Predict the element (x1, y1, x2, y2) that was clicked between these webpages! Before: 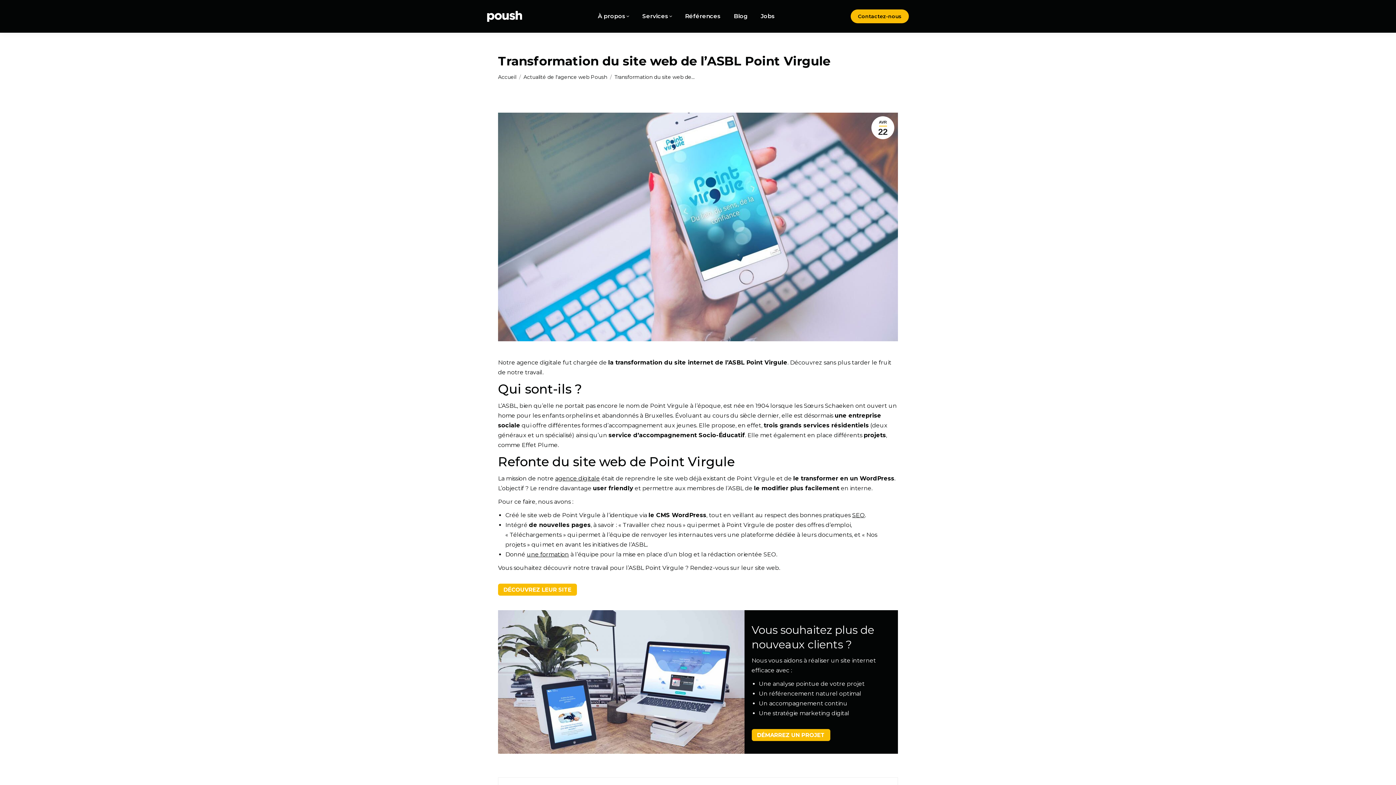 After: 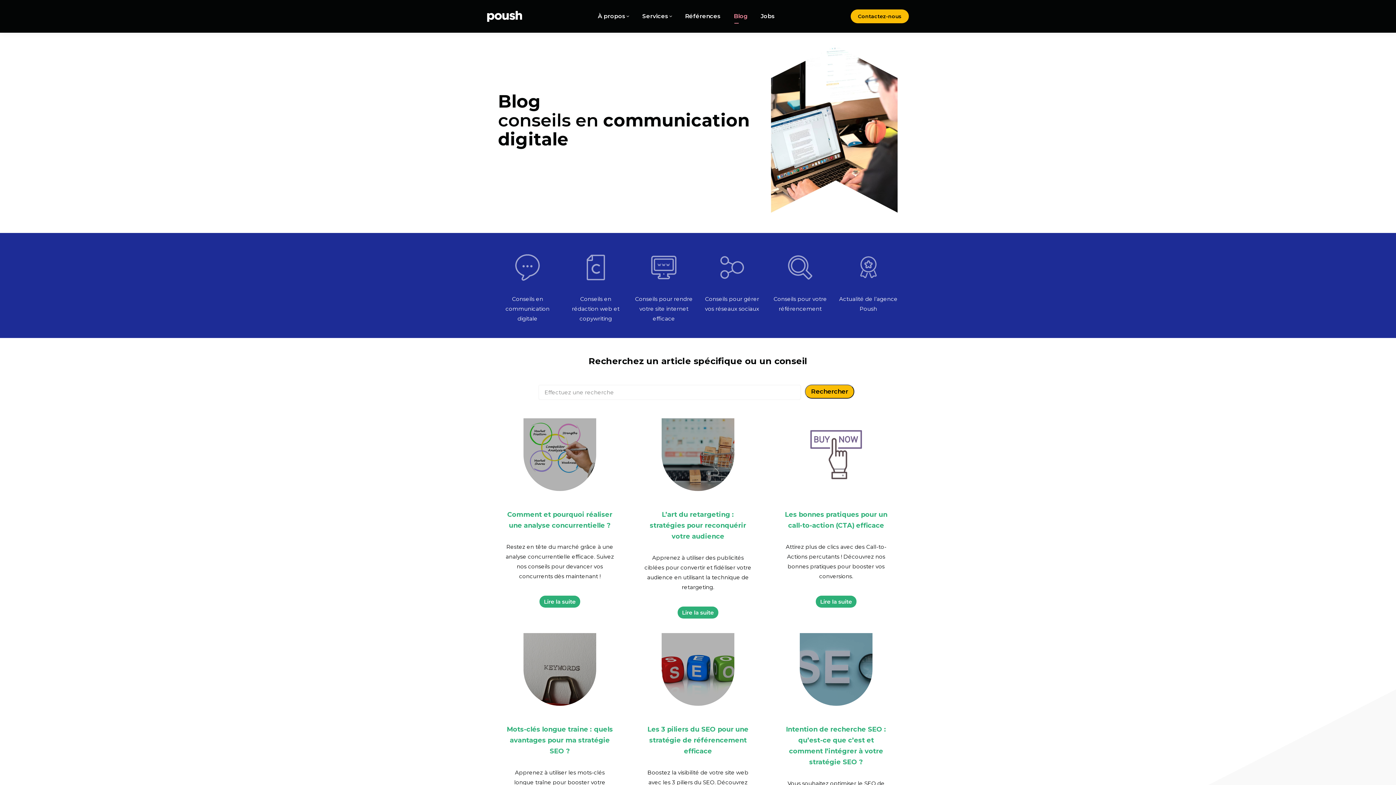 Action: label: Blog bbox: (727, 0, 754, 32)